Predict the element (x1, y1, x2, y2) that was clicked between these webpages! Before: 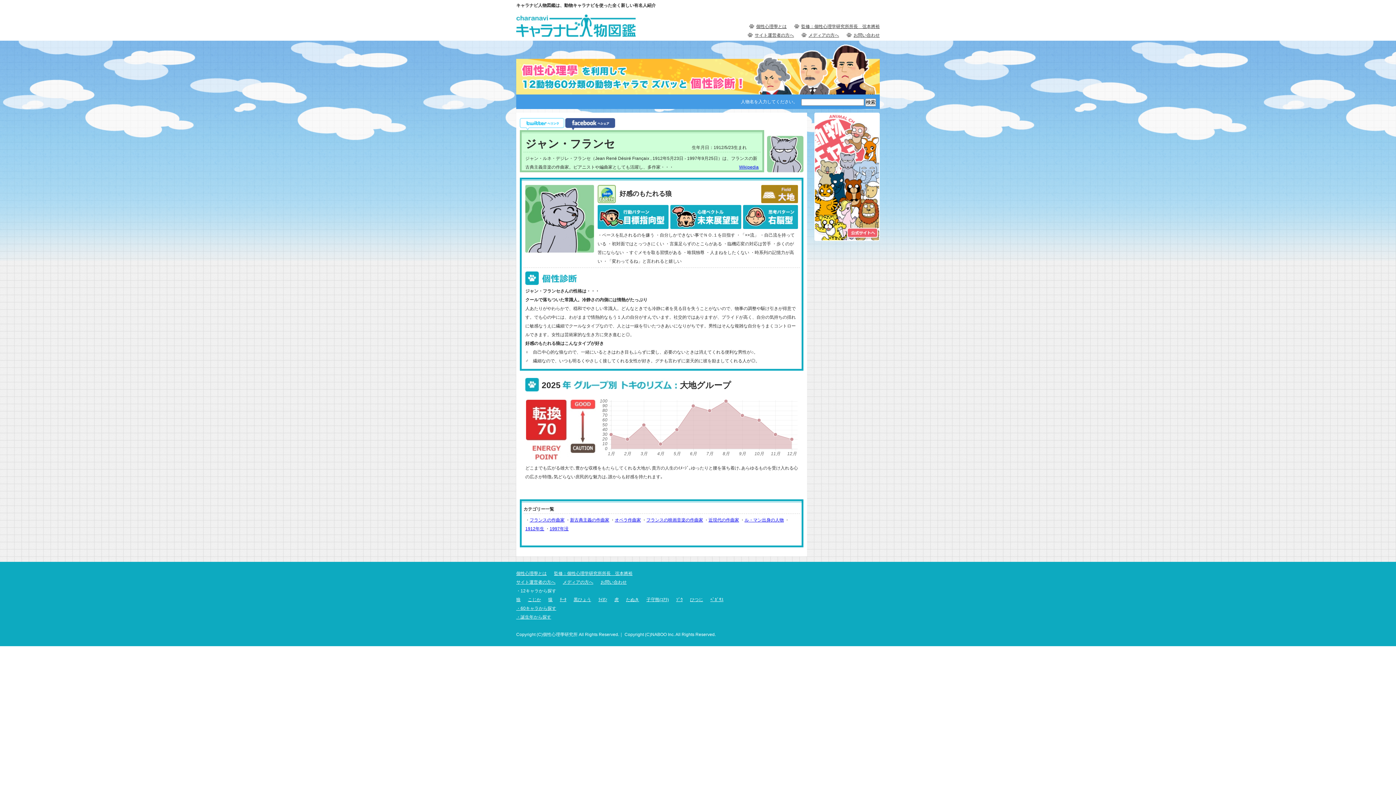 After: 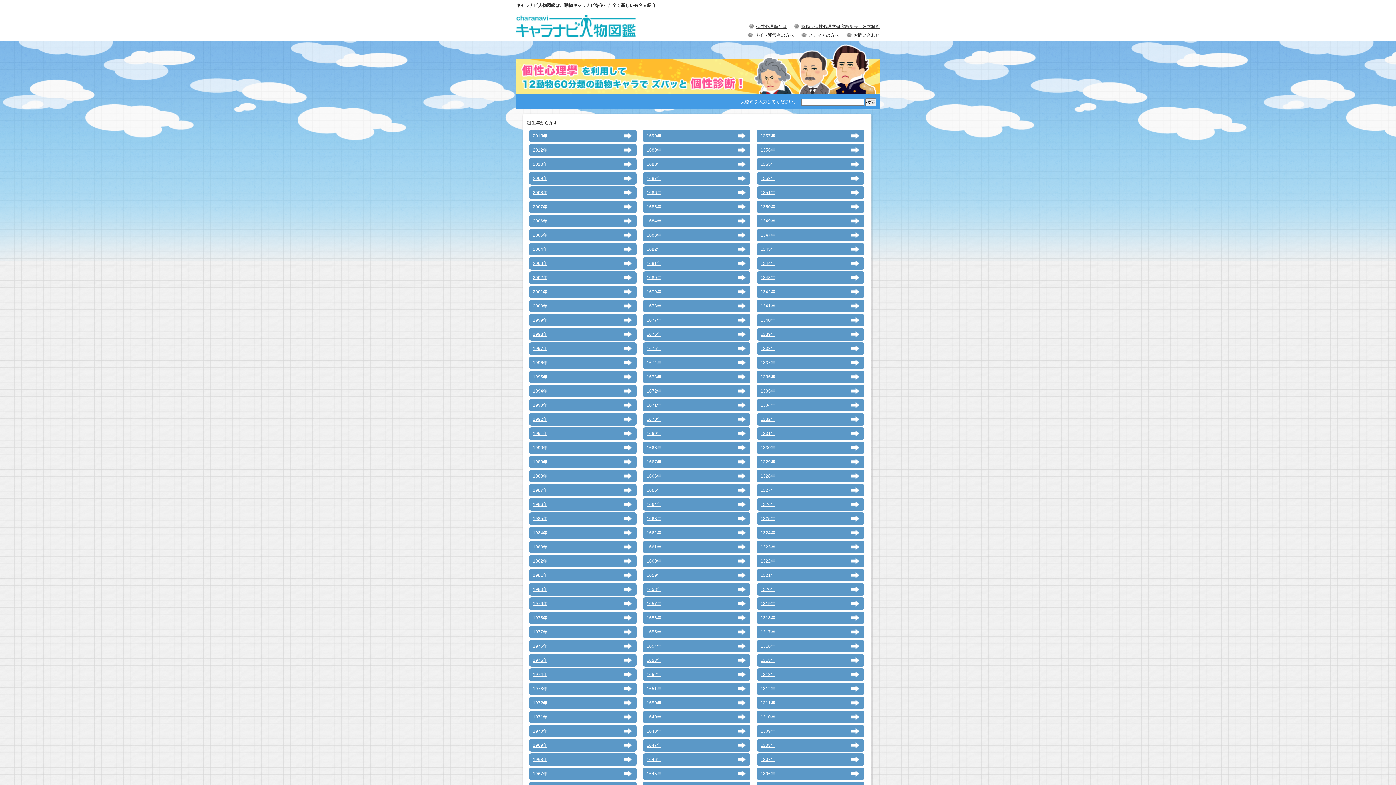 Action: label: ・誕生年から探す bbox: (516, 613, 551, 621)